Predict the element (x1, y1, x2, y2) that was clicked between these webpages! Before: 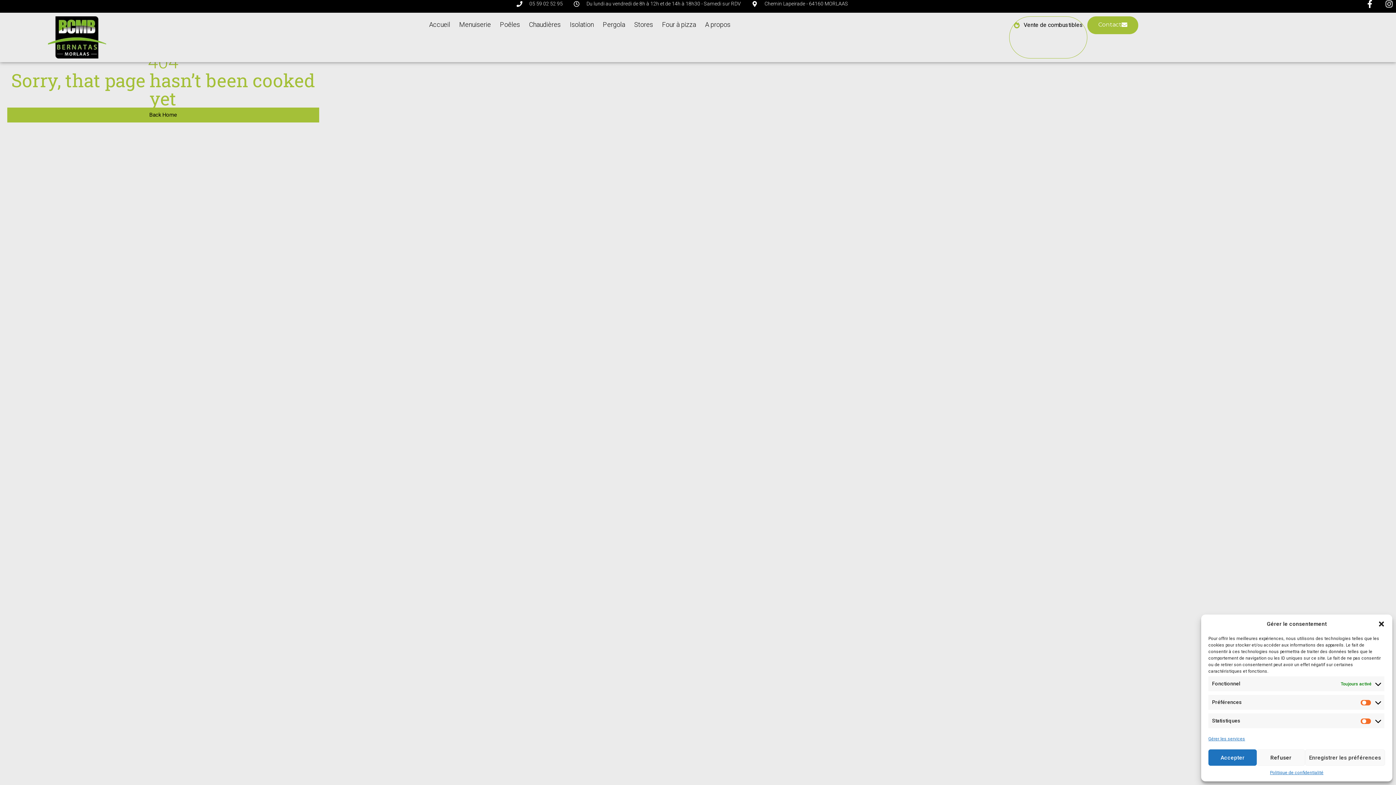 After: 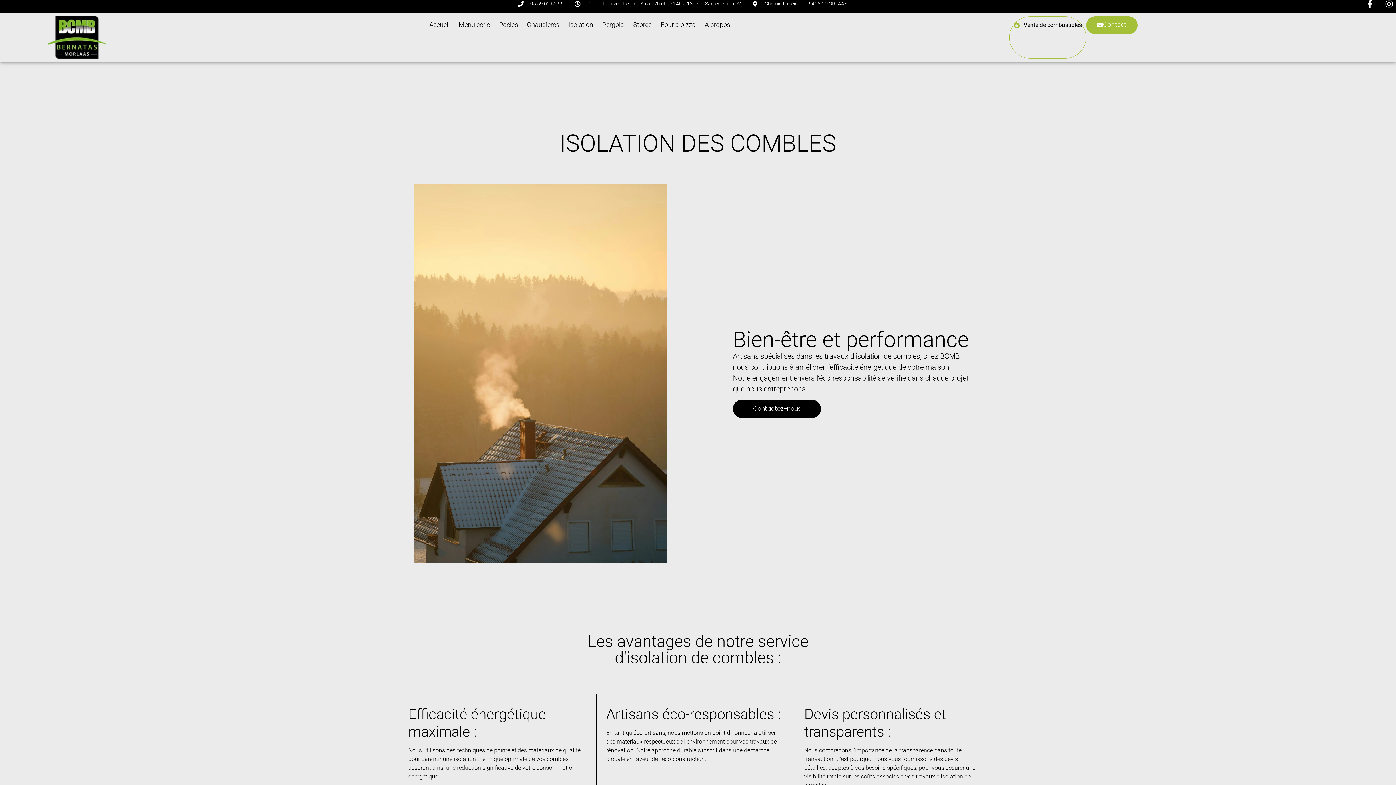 Action: label: Isolation bbox: (569, 16, 593, 33)